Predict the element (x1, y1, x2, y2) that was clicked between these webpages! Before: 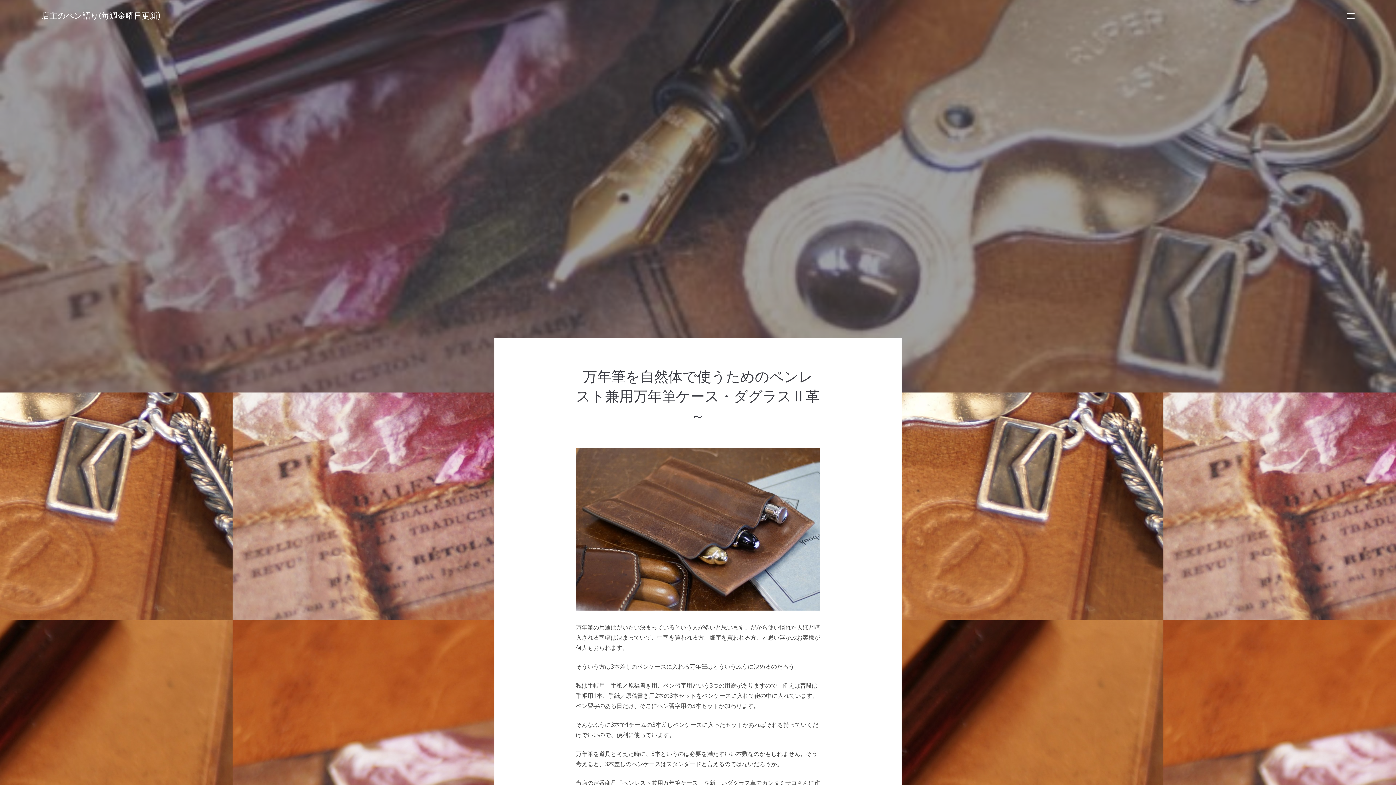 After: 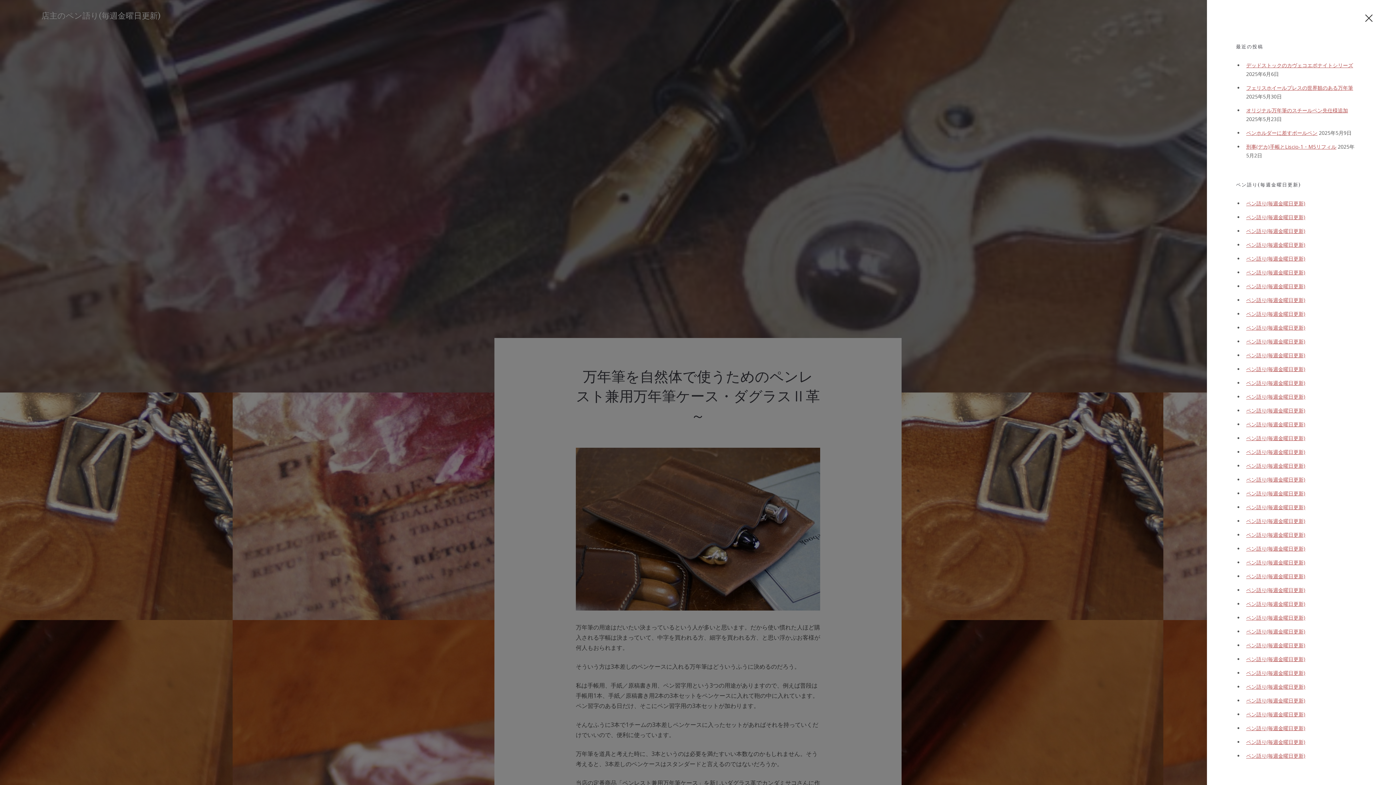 Action: bbox: (1347, 12, 1354, 19)